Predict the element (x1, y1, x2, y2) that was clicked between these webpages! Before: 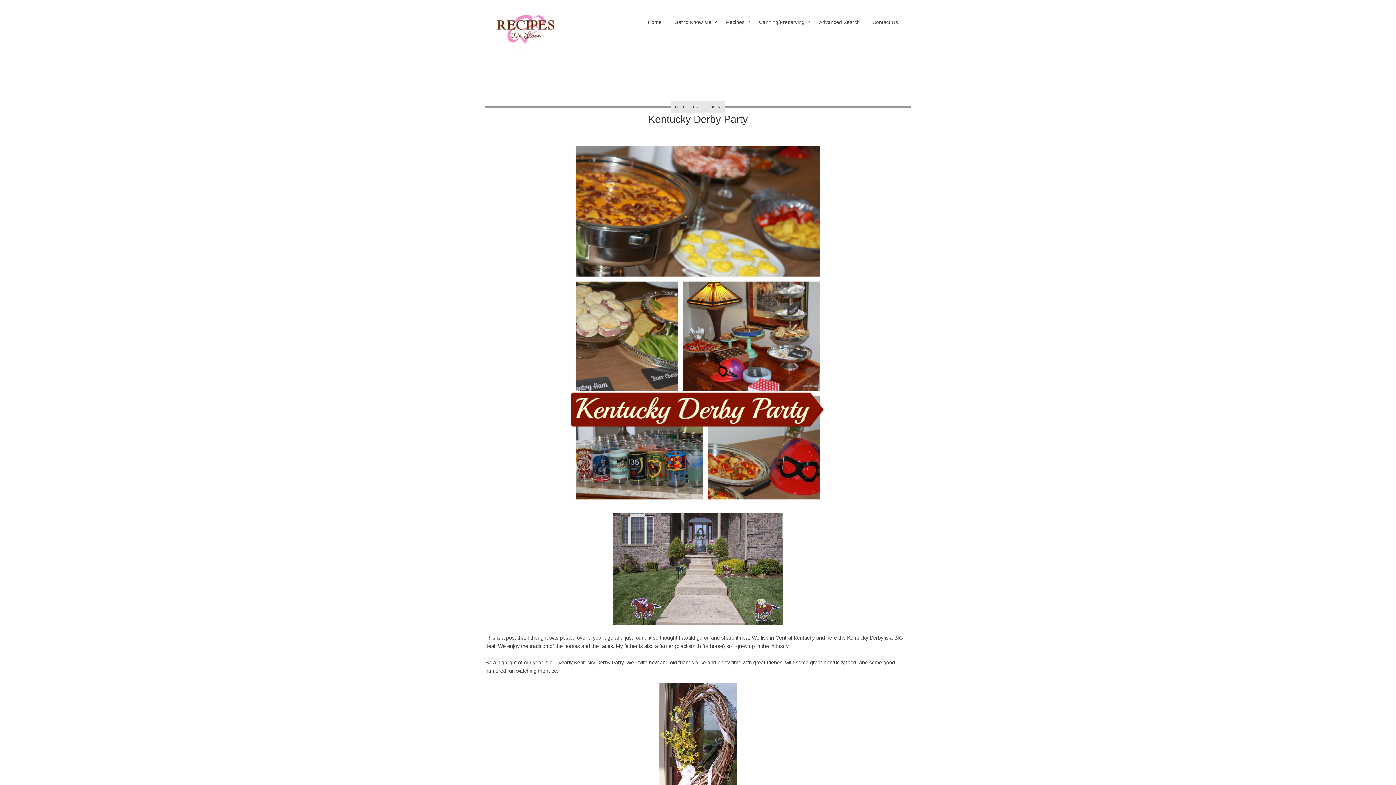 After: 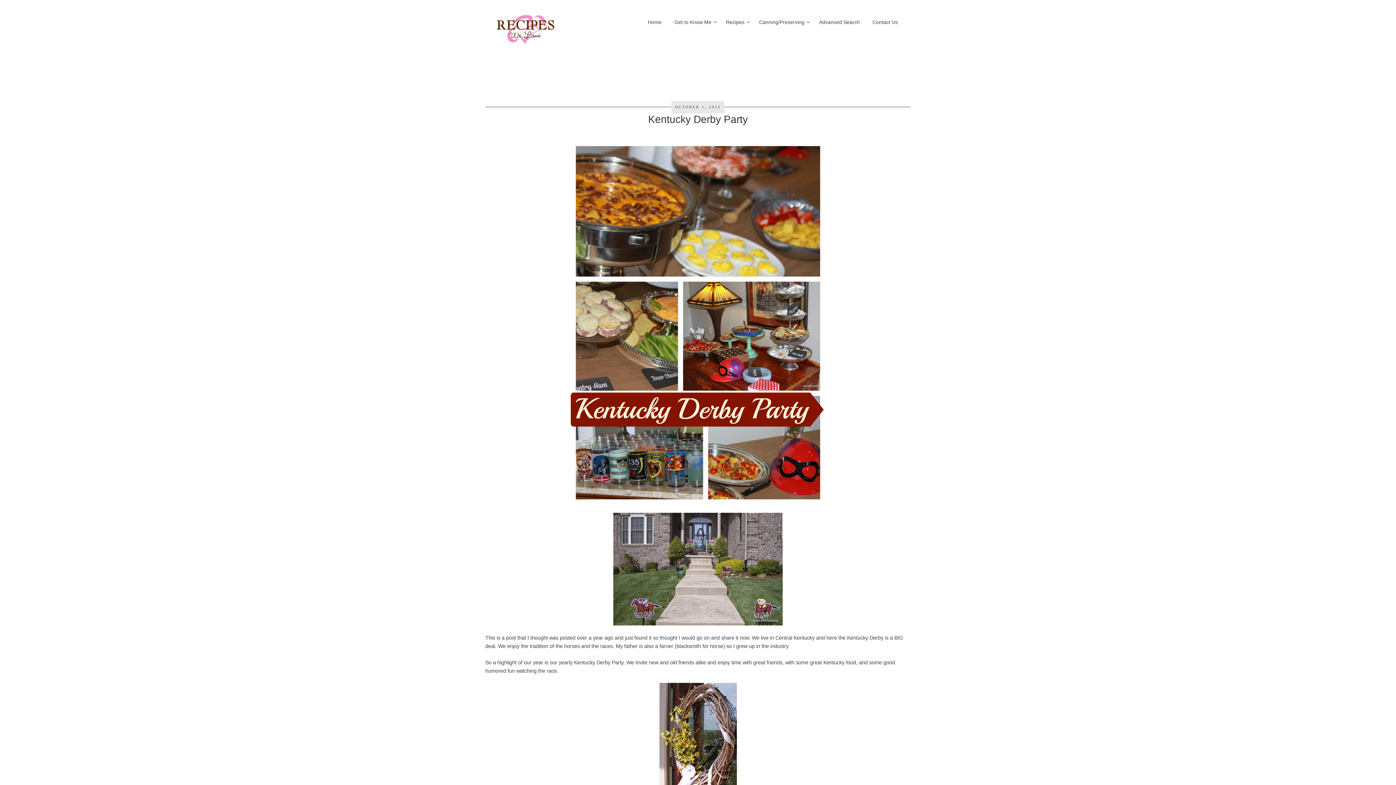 Action: label: Kentucky Derby Party bbox: (648, 113, 748, 125)